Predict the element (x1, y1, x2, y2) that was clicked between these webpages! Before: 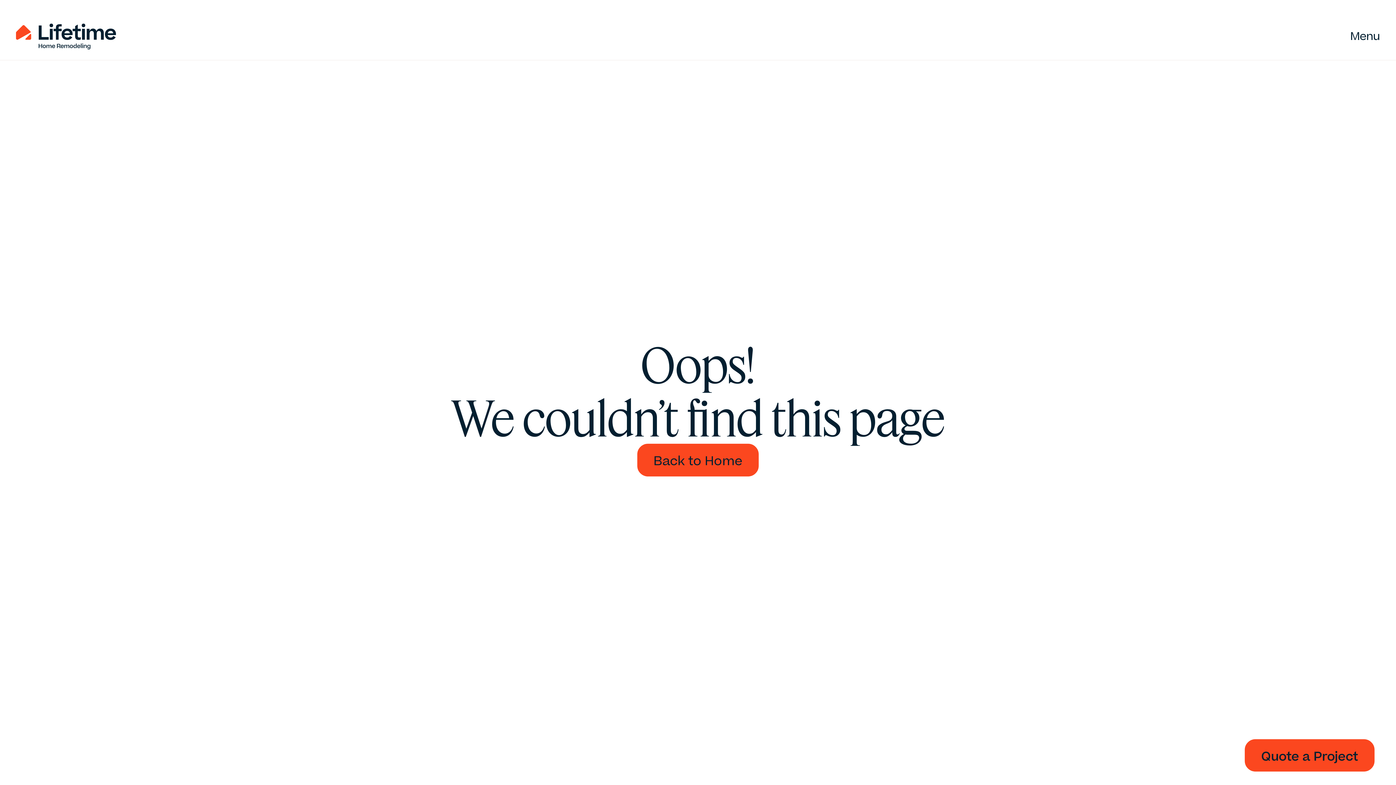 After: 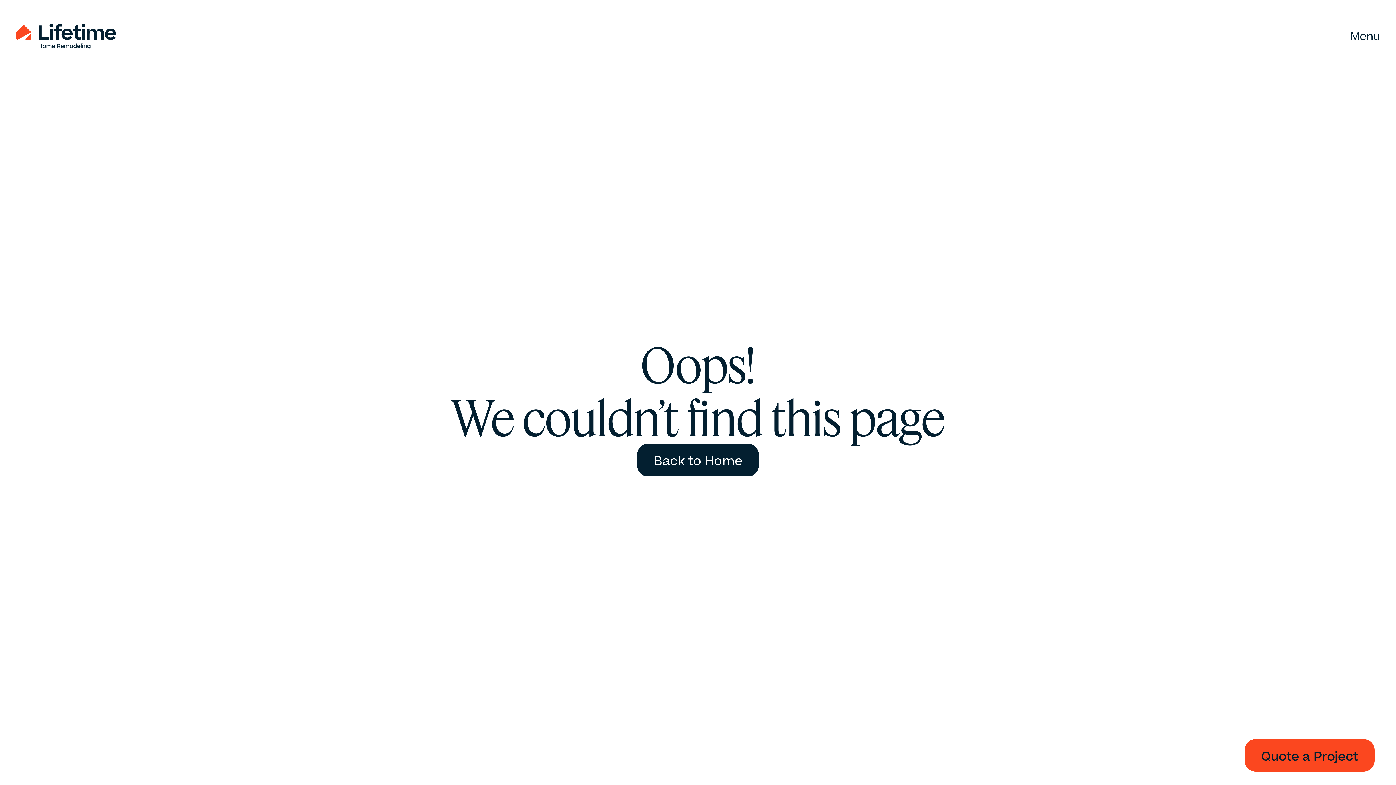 Action: label: Back to Home bbox: (637, 444, 758, 476)